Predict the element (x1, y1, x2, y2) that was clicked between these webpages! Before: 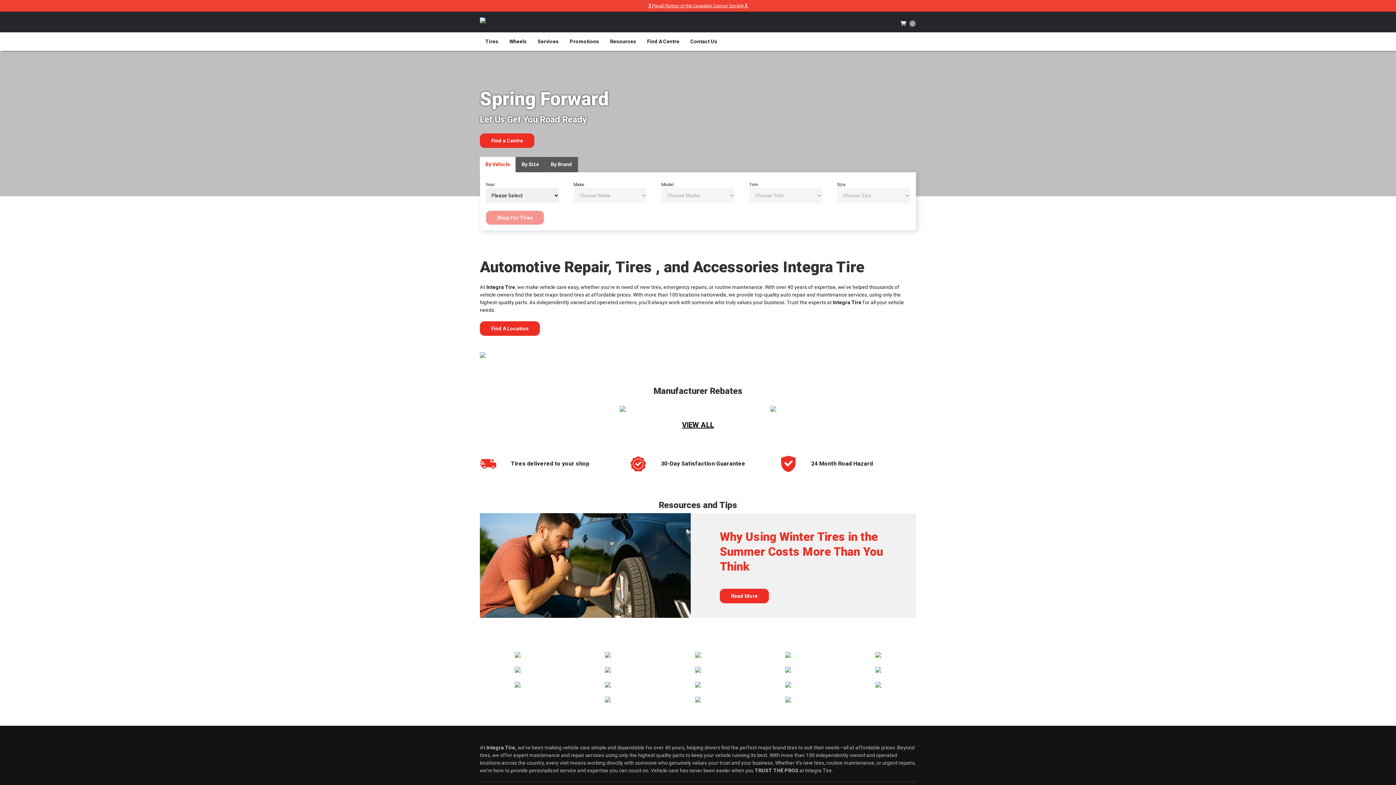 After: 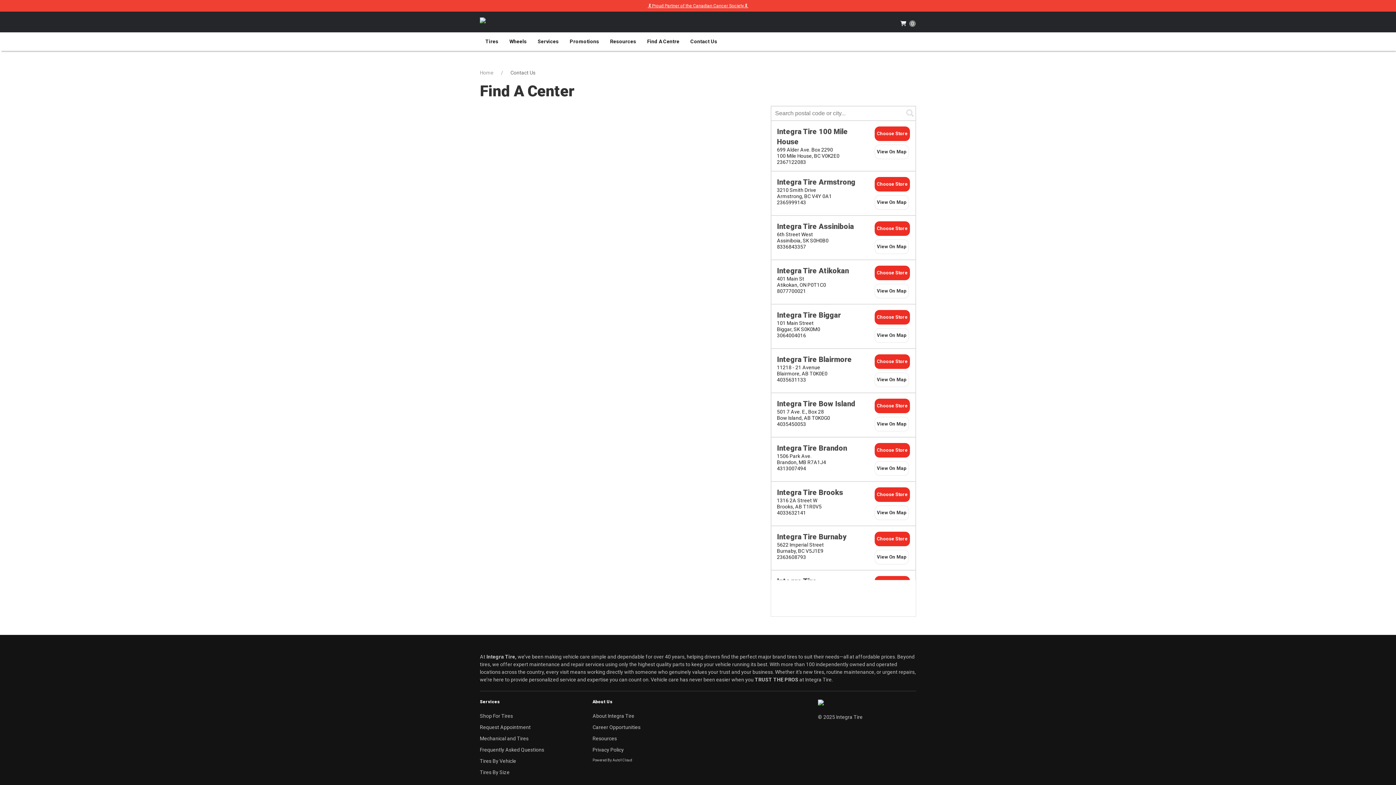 Action: bbox: (685, 32, 722, 50) label: Contact Us